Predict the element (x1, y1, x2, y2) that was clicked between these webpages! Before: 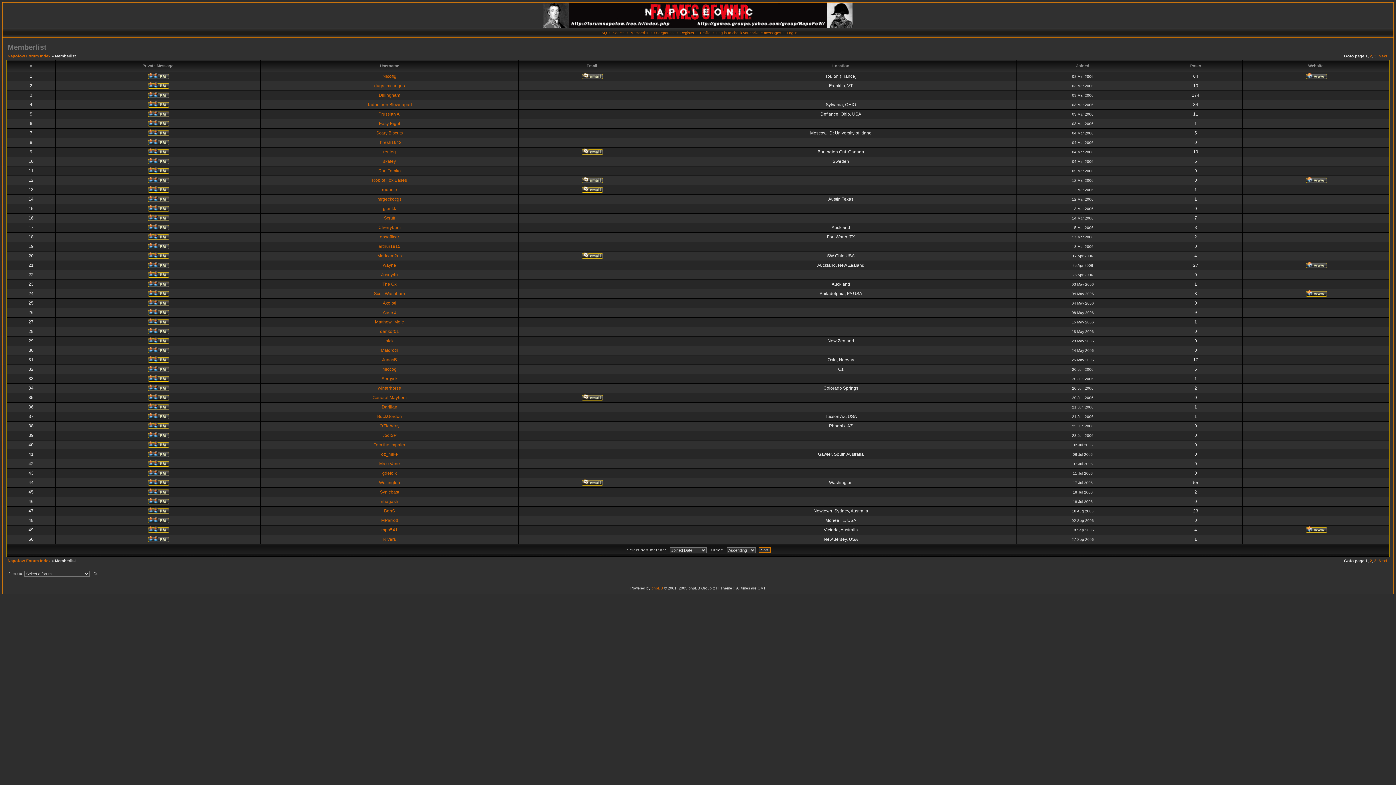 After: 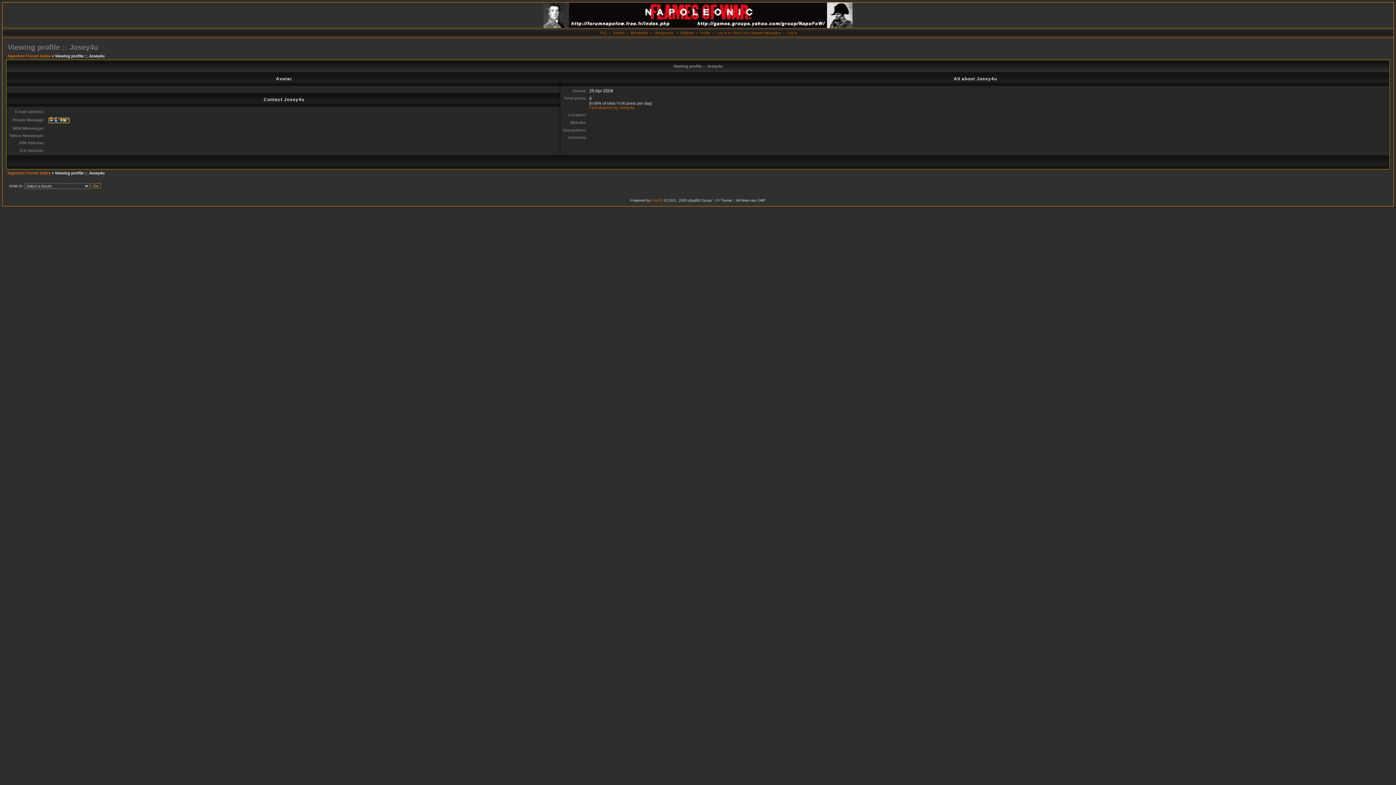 Action: label: Josey4u bbox: (381, 272, 398, 277)